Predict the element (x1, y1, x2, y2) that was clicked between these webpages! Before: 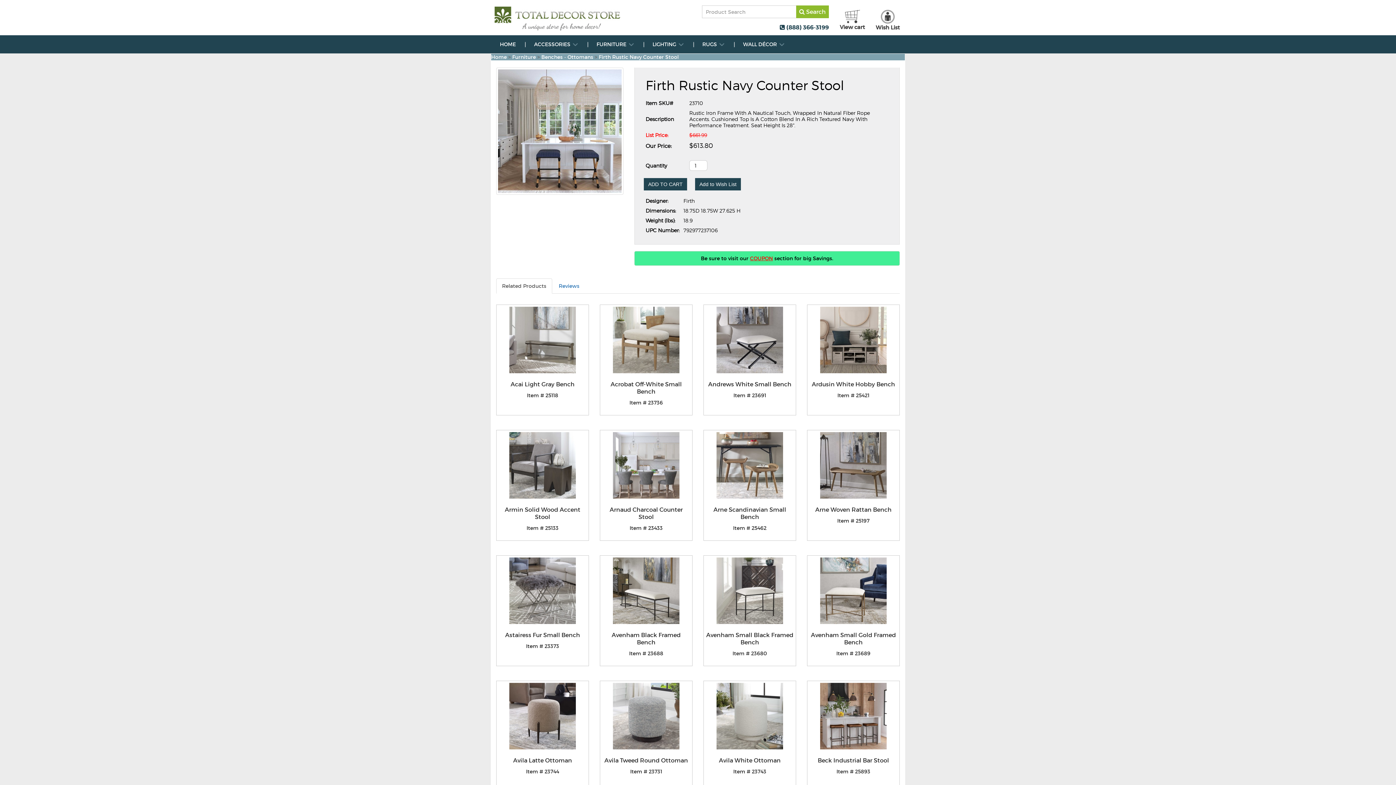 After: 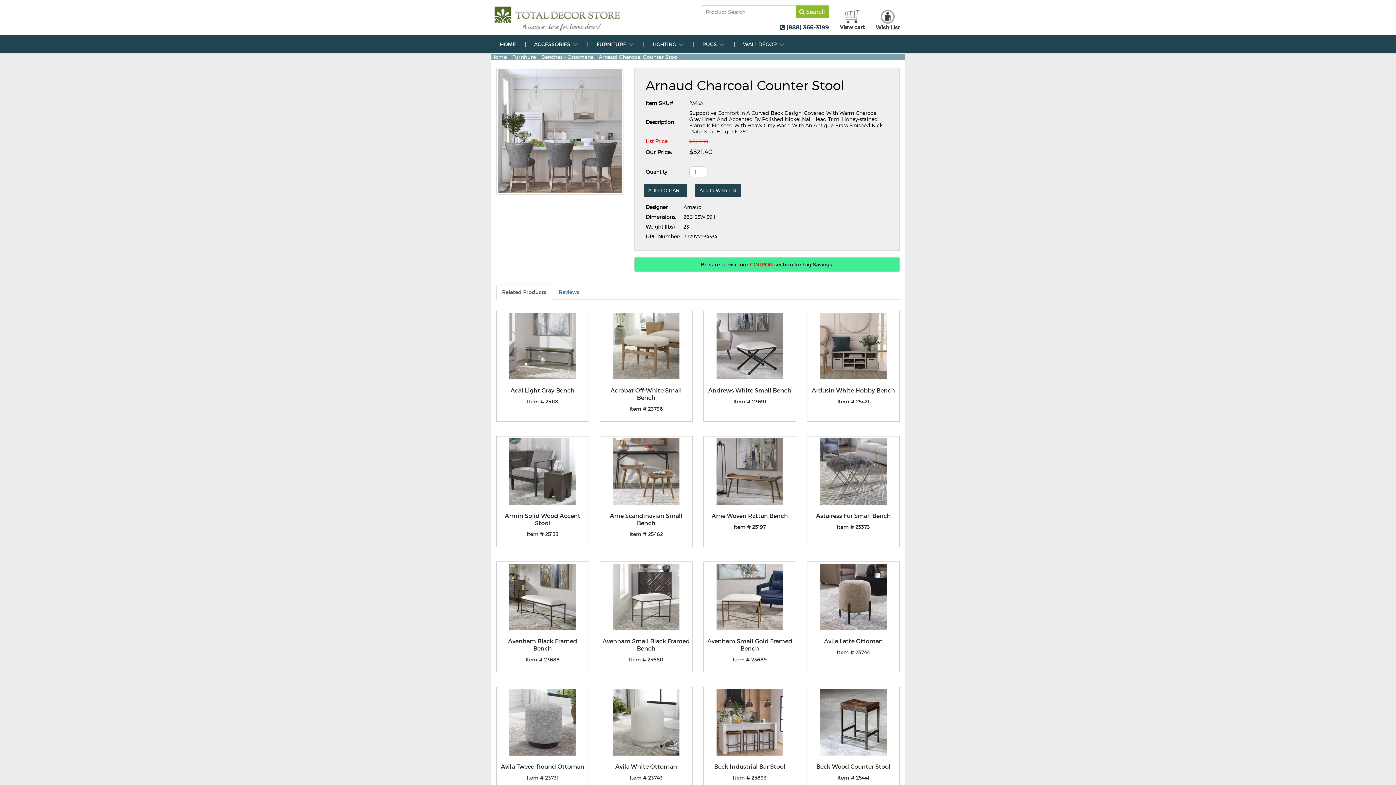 Action: bbox: (602, 506, 690, 520) label: Arnaud Charcoal Counter Stool